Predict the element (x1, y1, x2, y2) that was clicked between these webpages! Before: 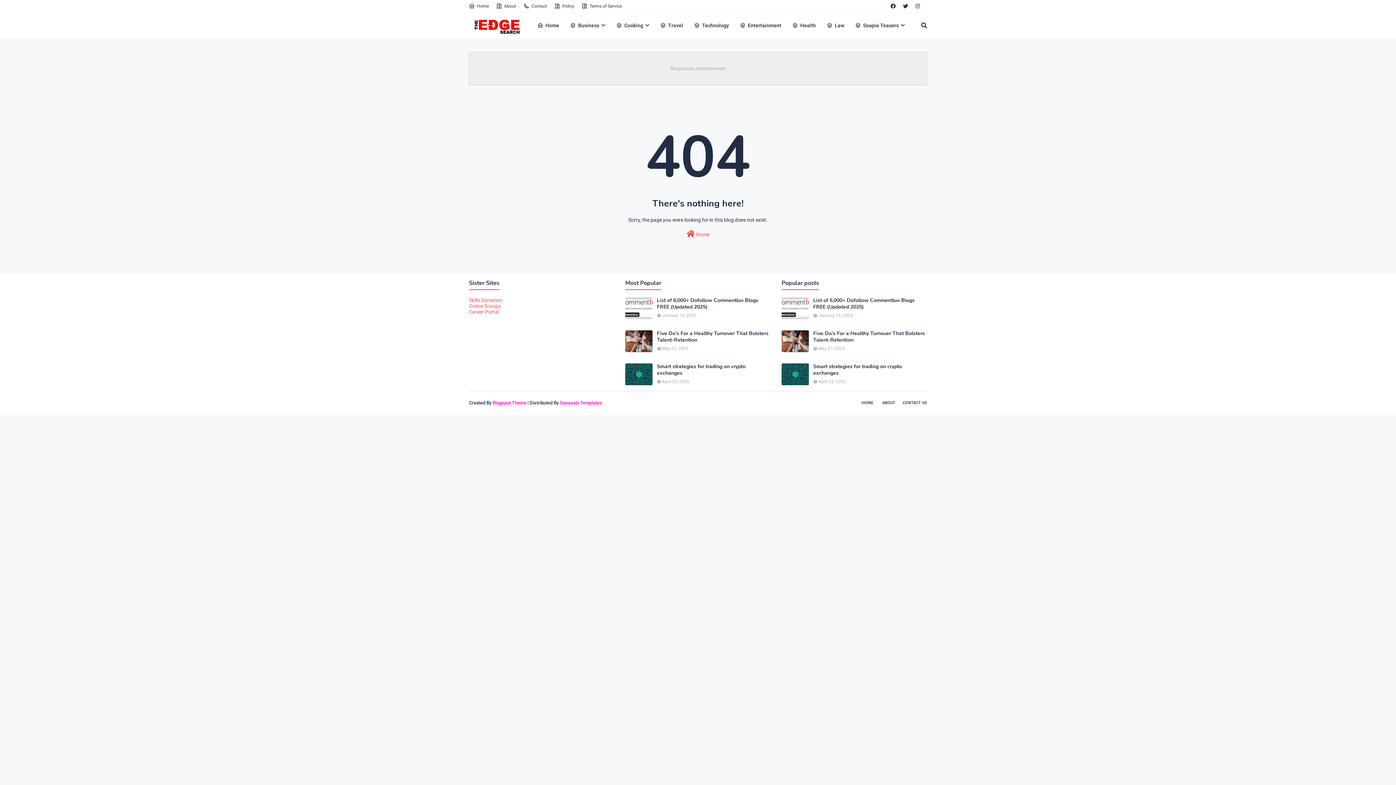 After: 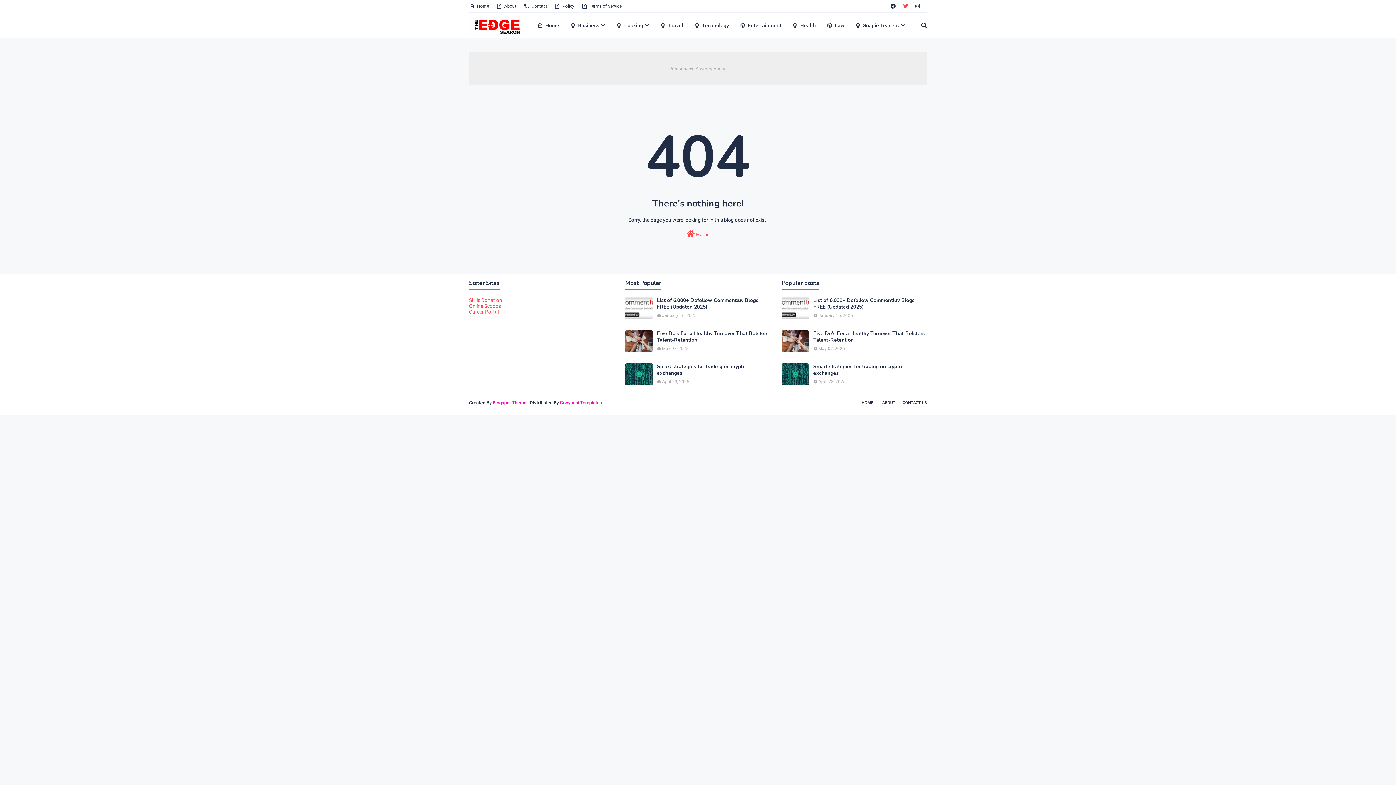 Action: bbox: (901, 0, 910, 12)